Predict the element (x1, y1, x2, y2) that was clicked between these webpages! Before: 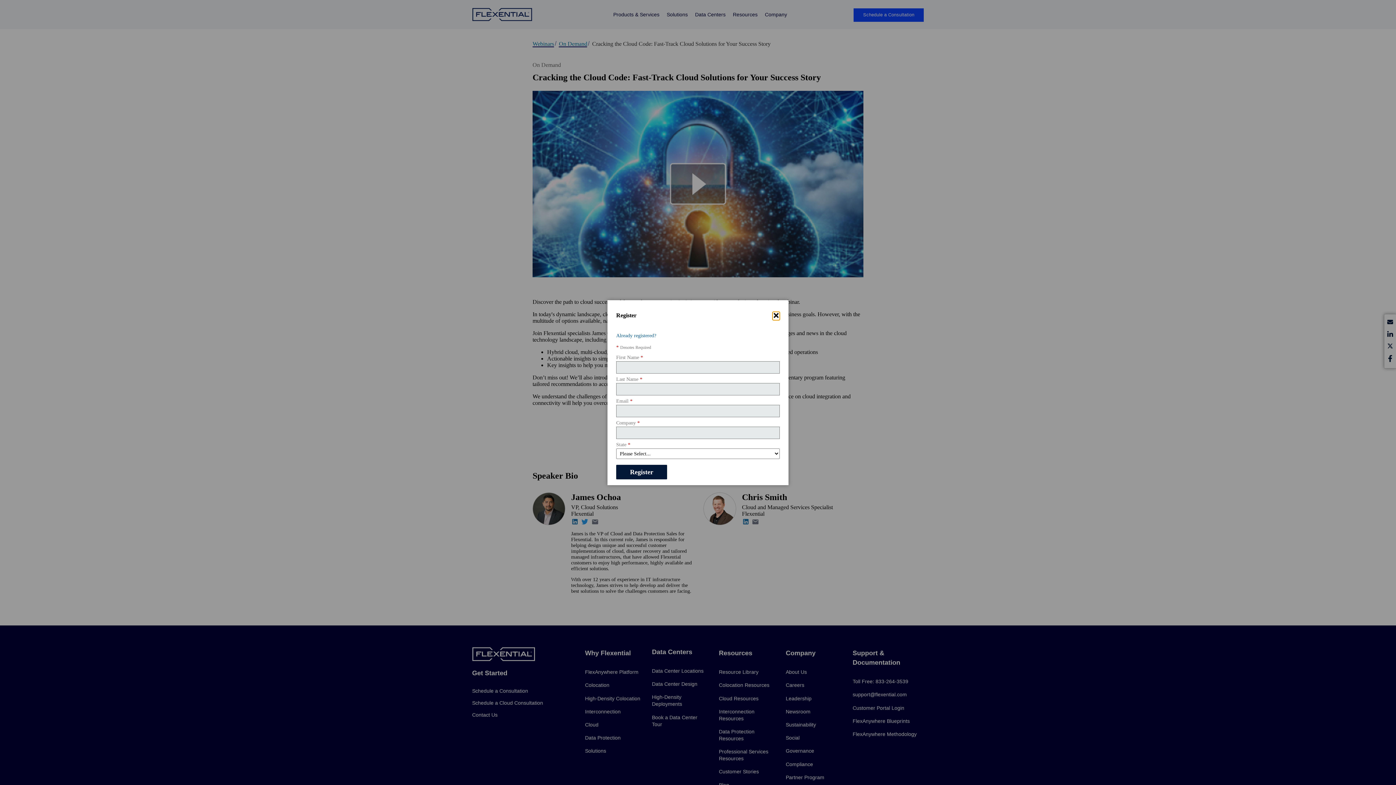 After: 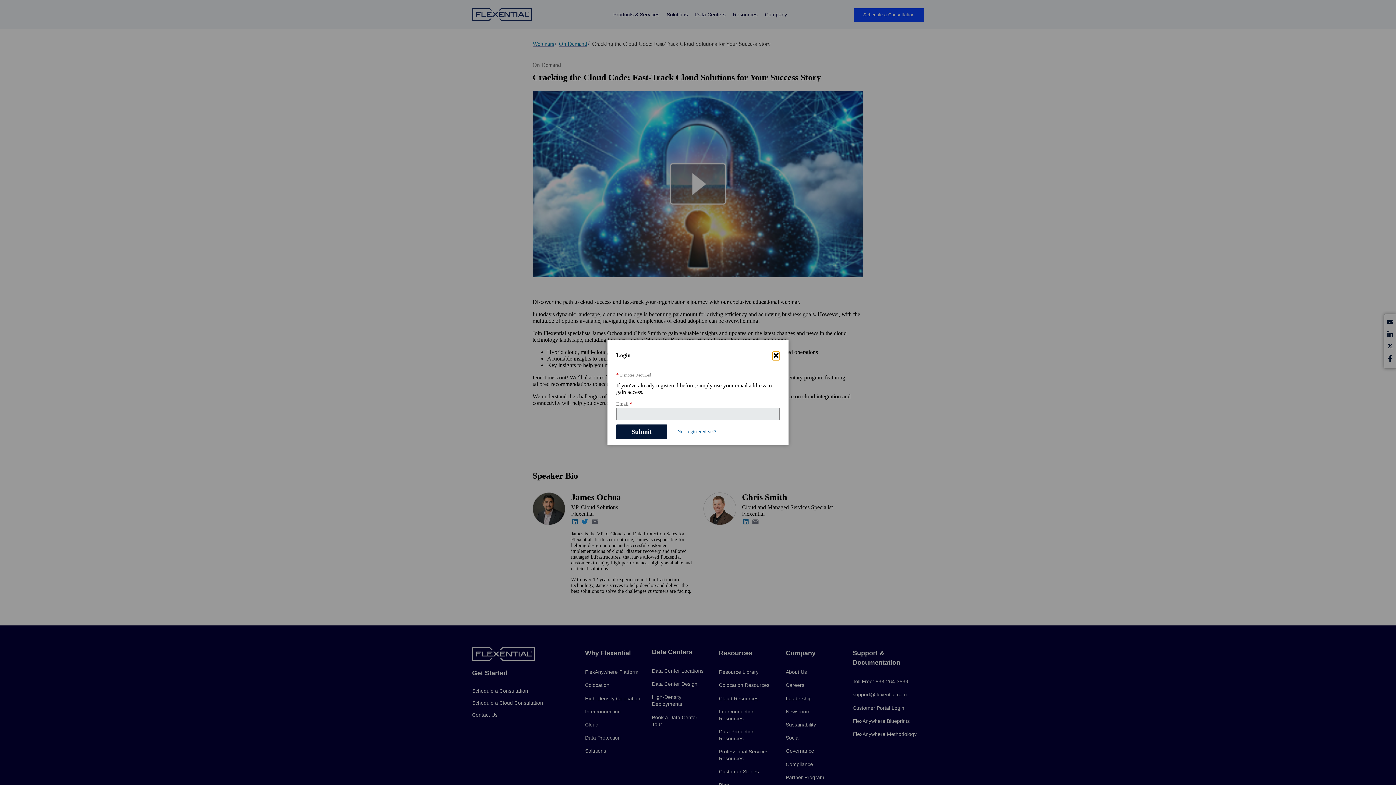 Action: label: Already registered? bbox: (616, 332, 656, 338)